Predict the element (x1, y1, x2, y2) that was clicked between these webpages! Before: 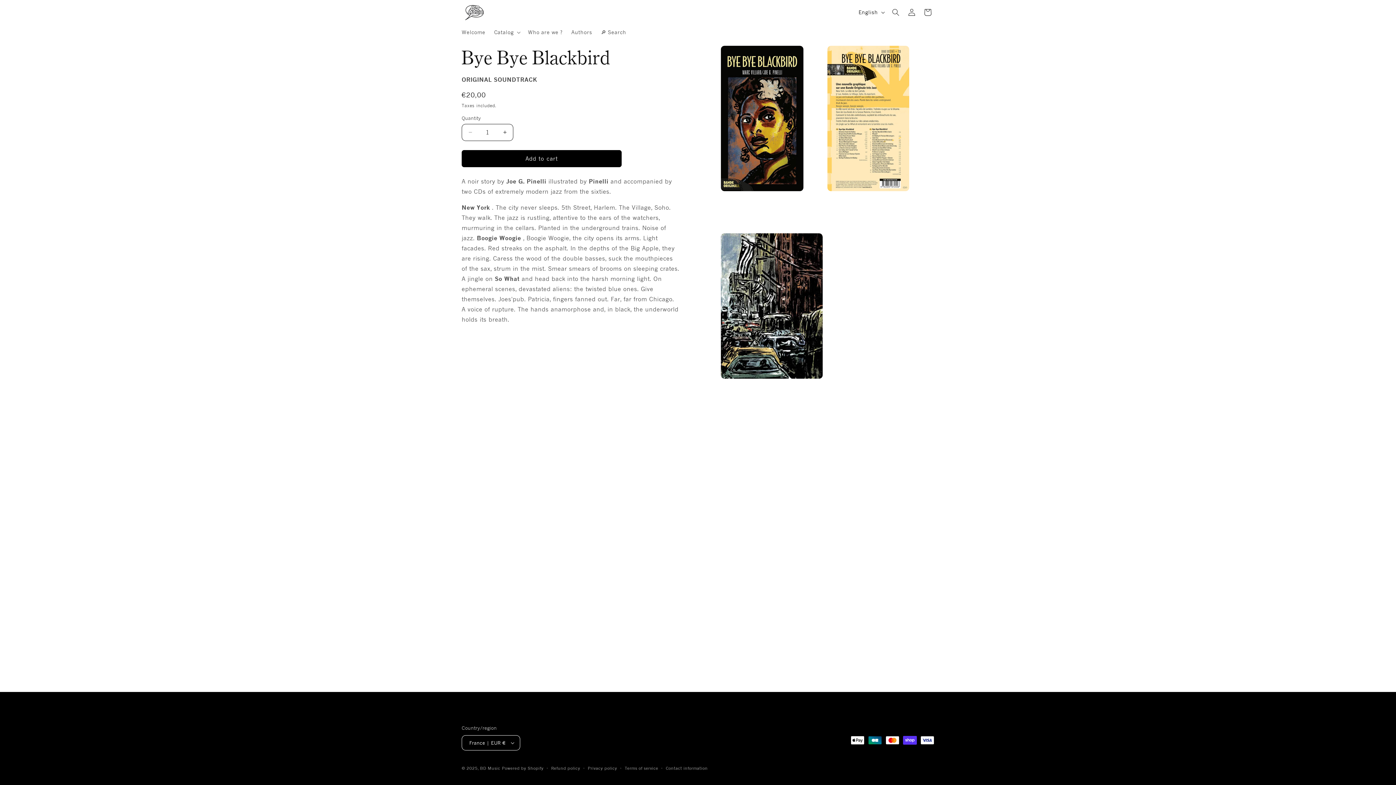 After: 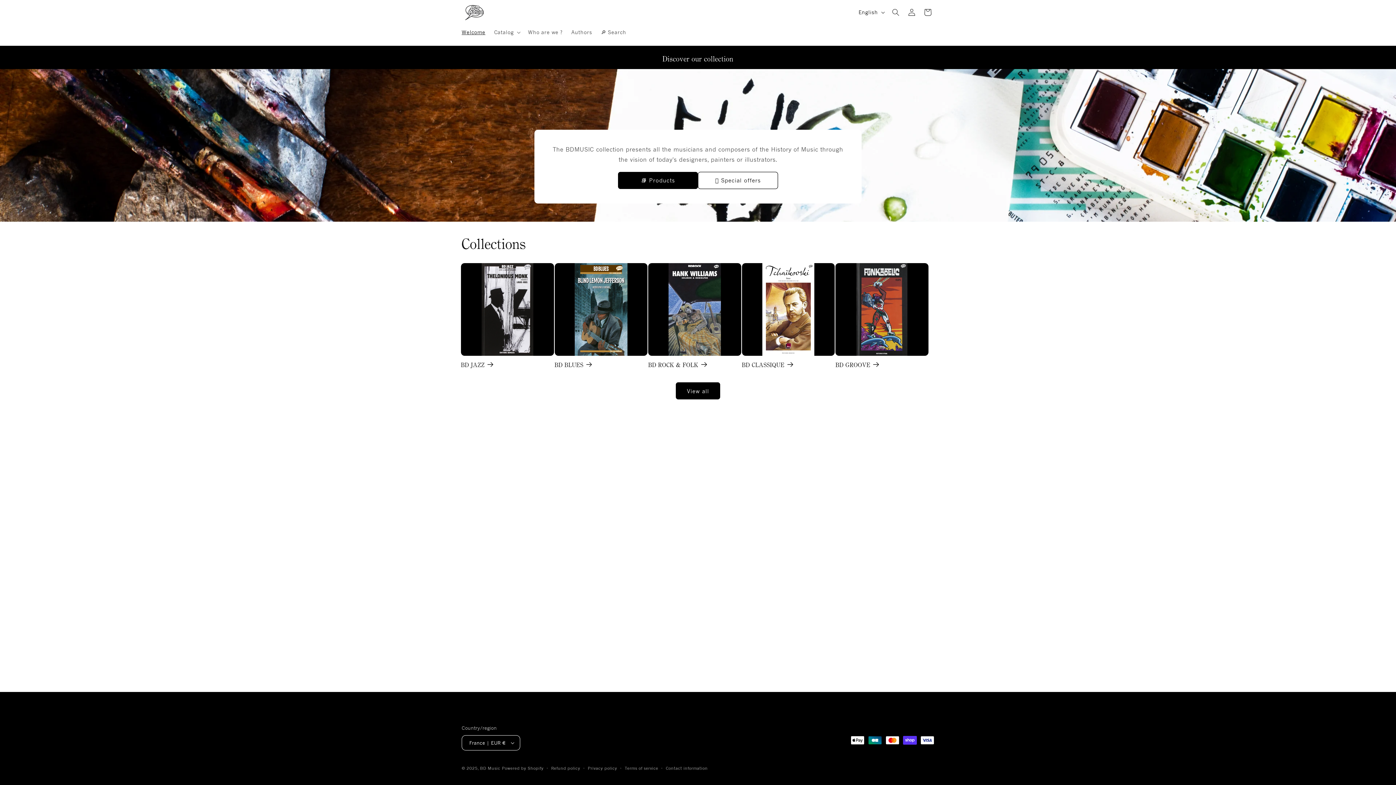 Action: bbox: (457, 24, 489, 39) label: Welcome